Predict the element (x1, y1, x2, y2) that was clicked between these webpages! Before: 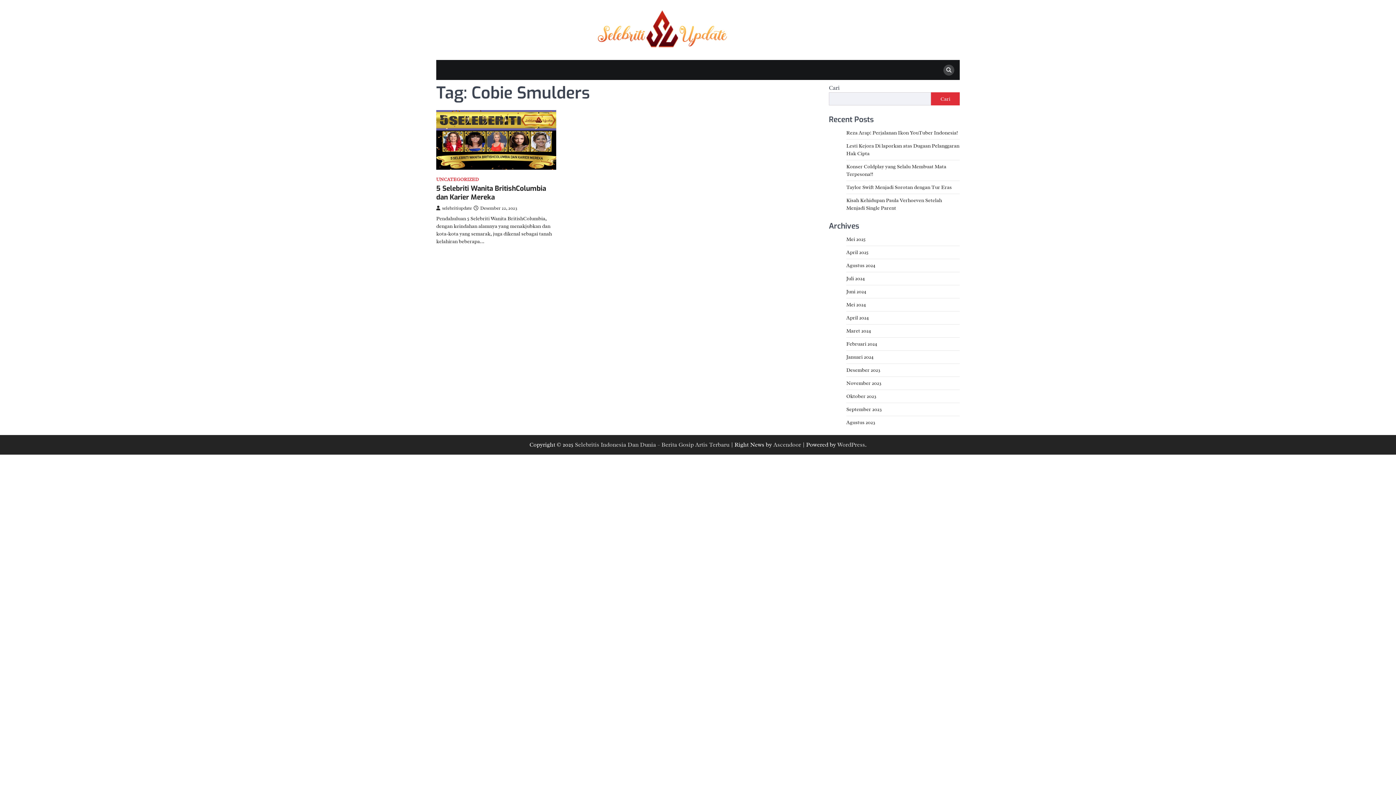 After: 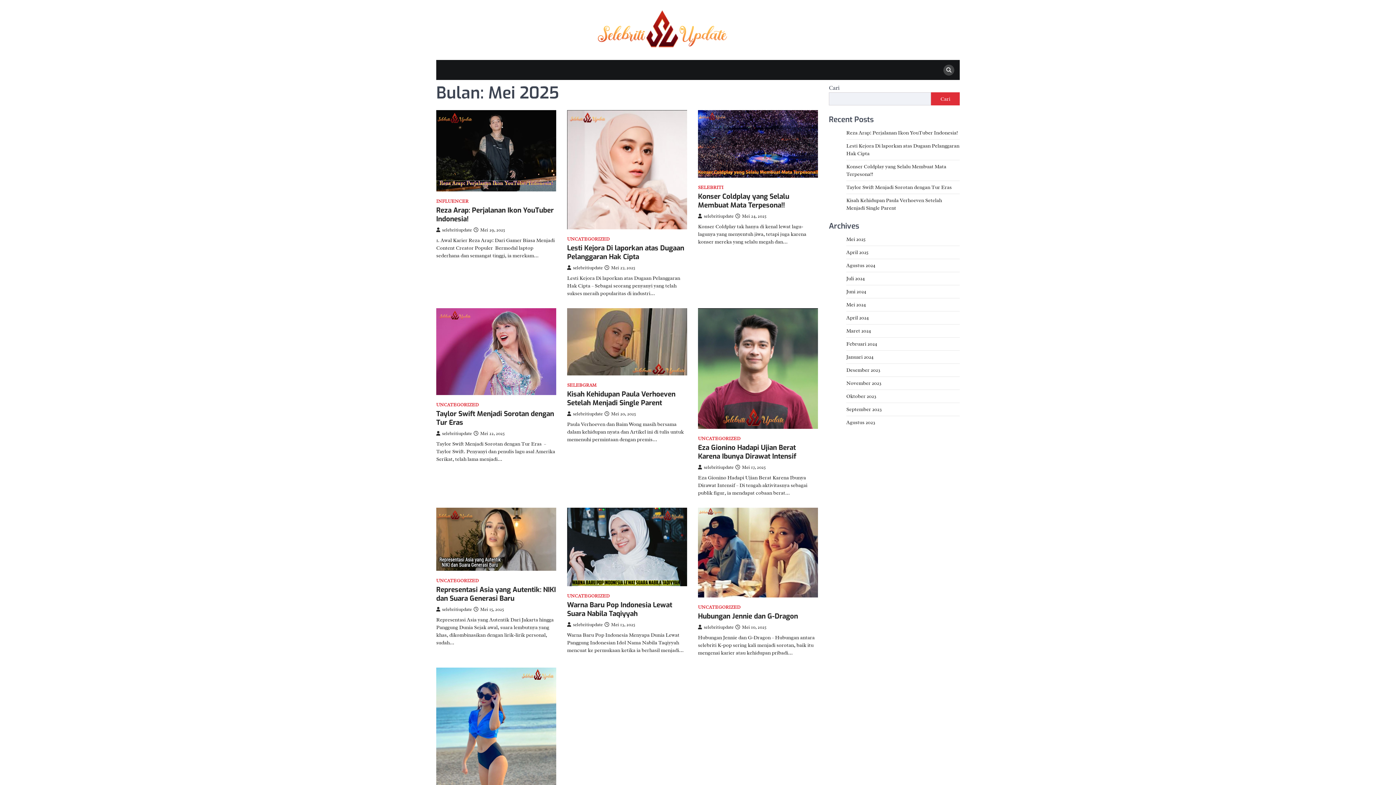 Action: label: Mei 2025 bbox: (846, 236, 865, 242)